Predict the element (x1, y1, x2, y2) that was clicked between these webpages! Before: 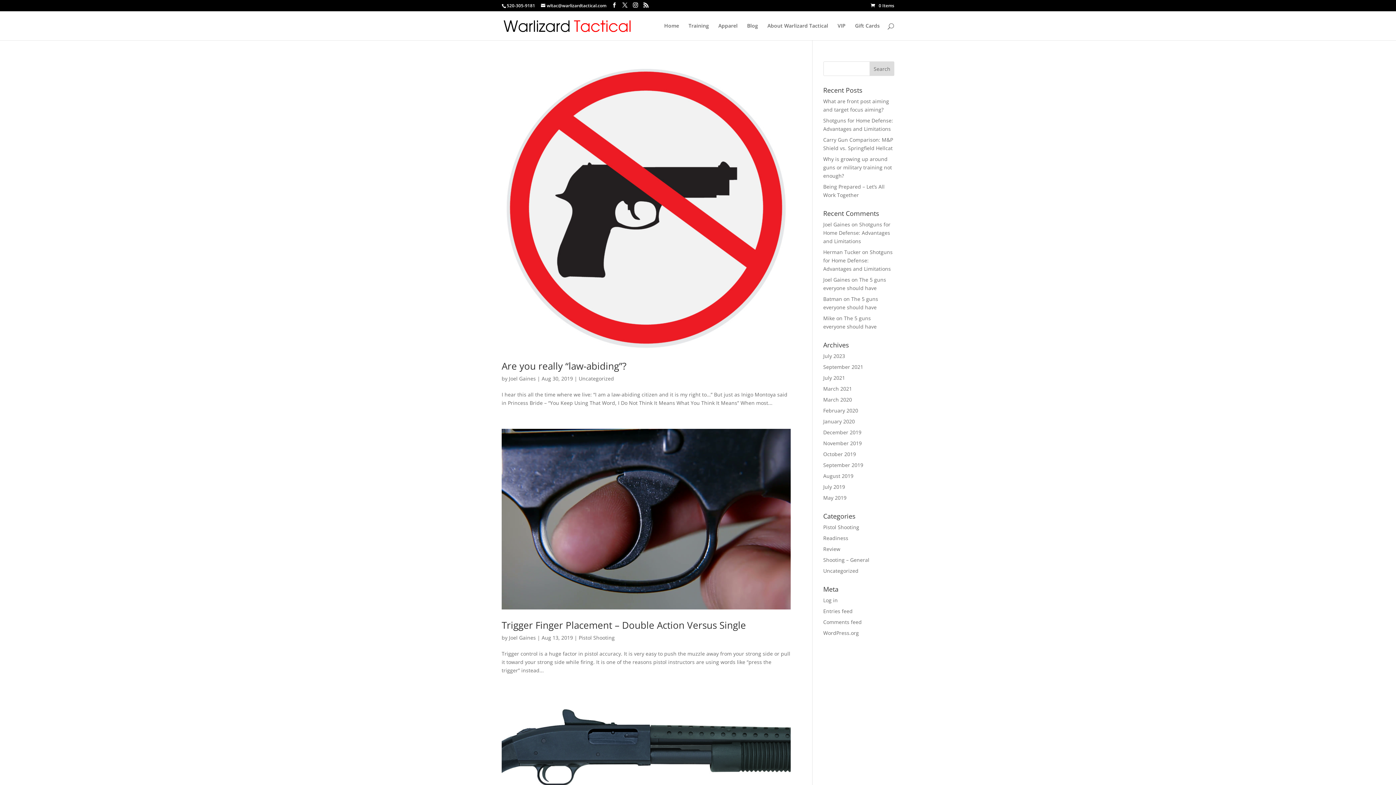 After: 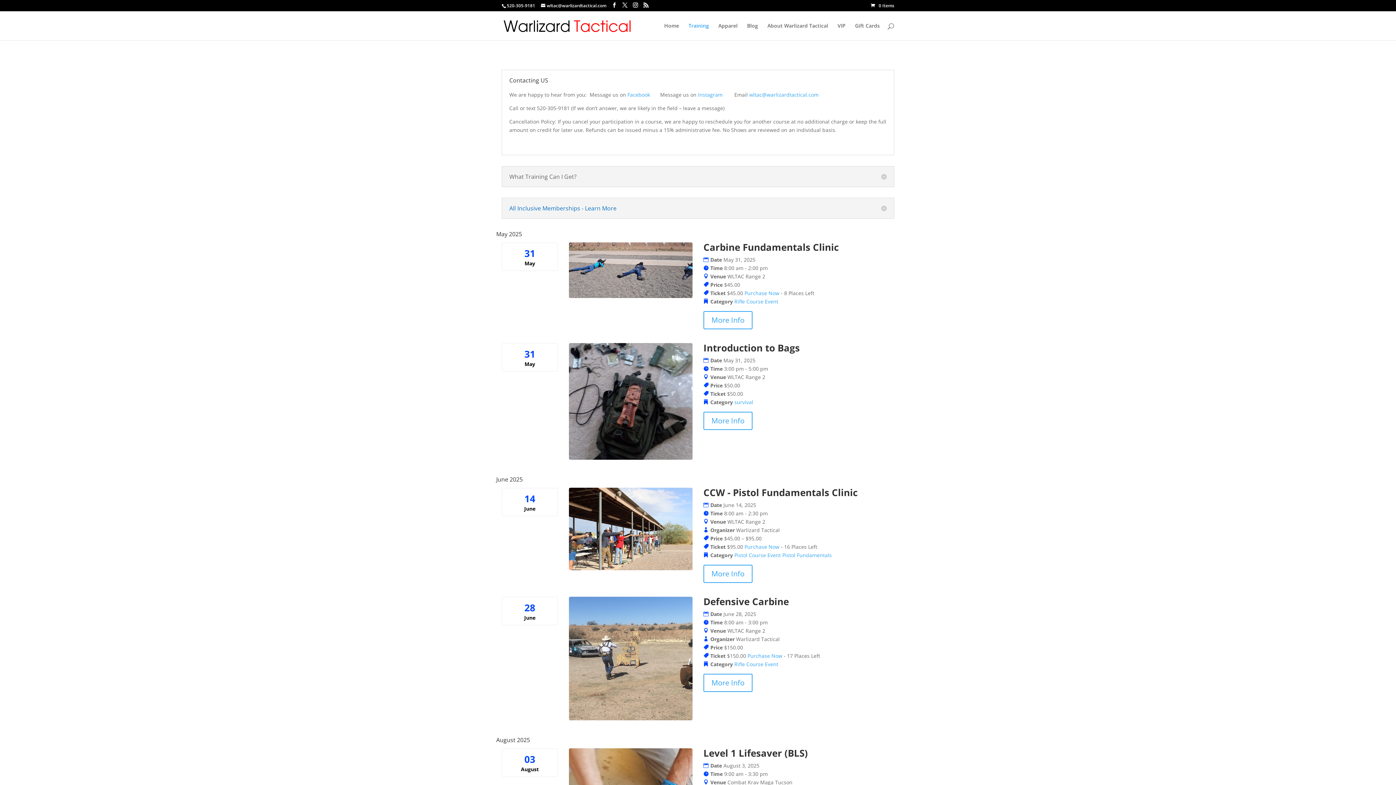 Action: label: Training bbox: (688, 23, 709, 40)